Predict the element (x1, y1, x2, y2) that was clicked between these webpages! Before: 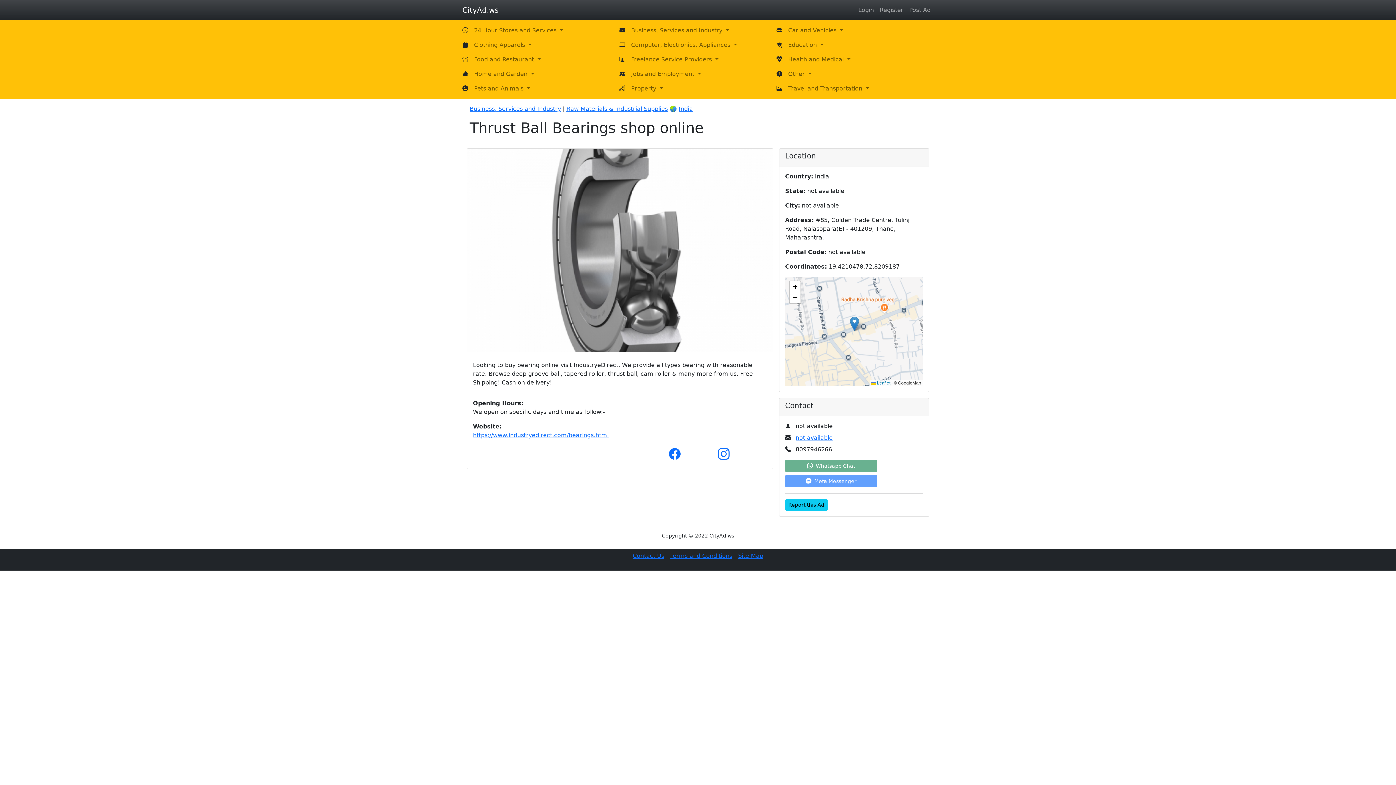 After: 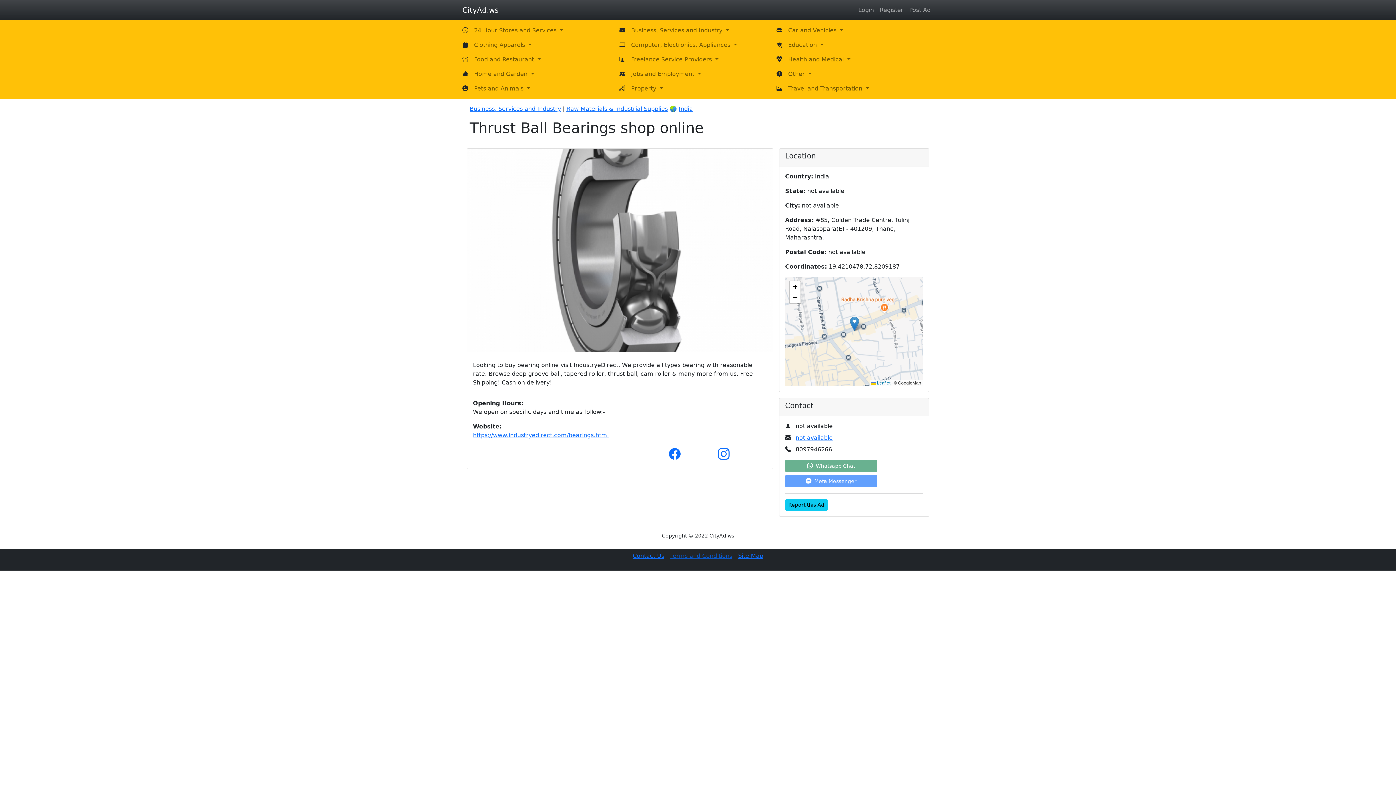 Action: bbox: (670, 552, 732, 559) label: Terms and Conditions